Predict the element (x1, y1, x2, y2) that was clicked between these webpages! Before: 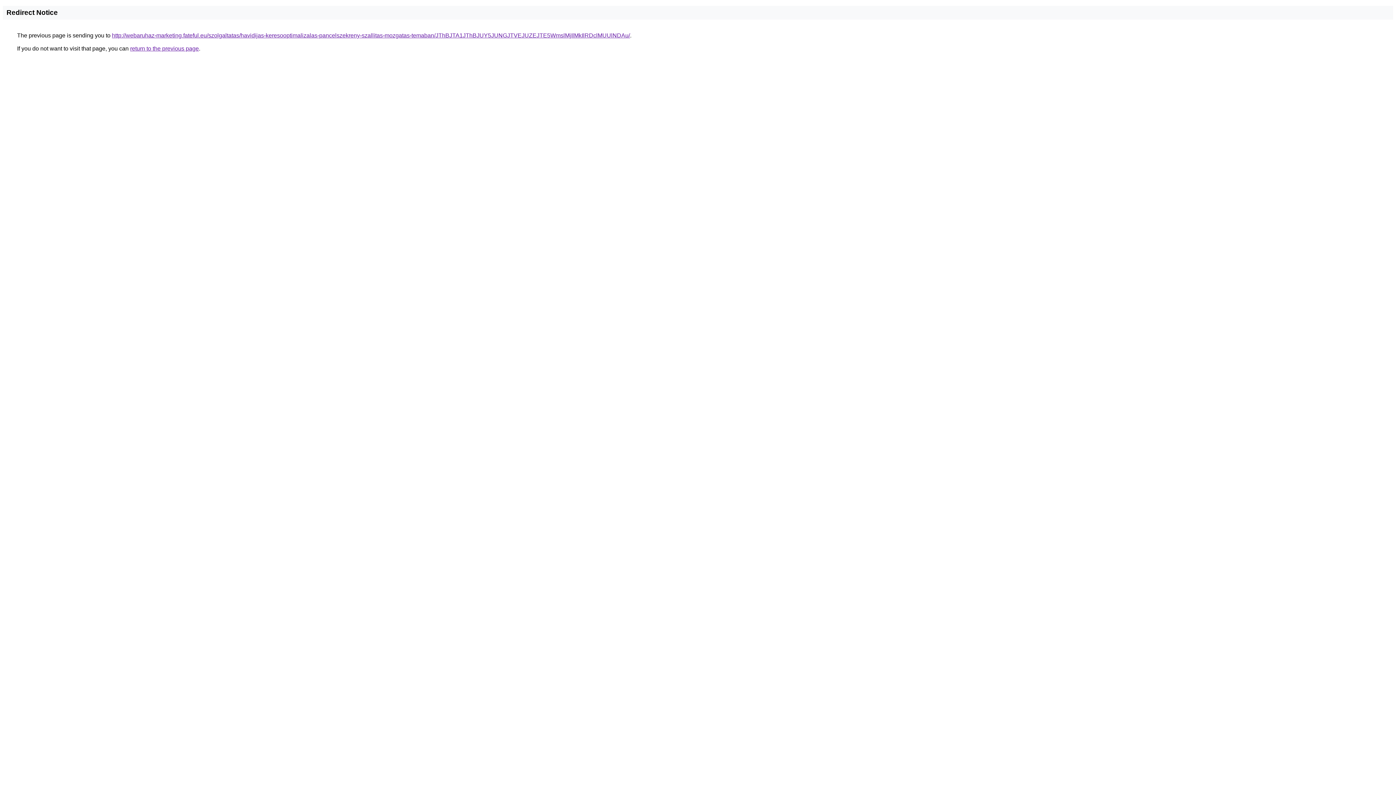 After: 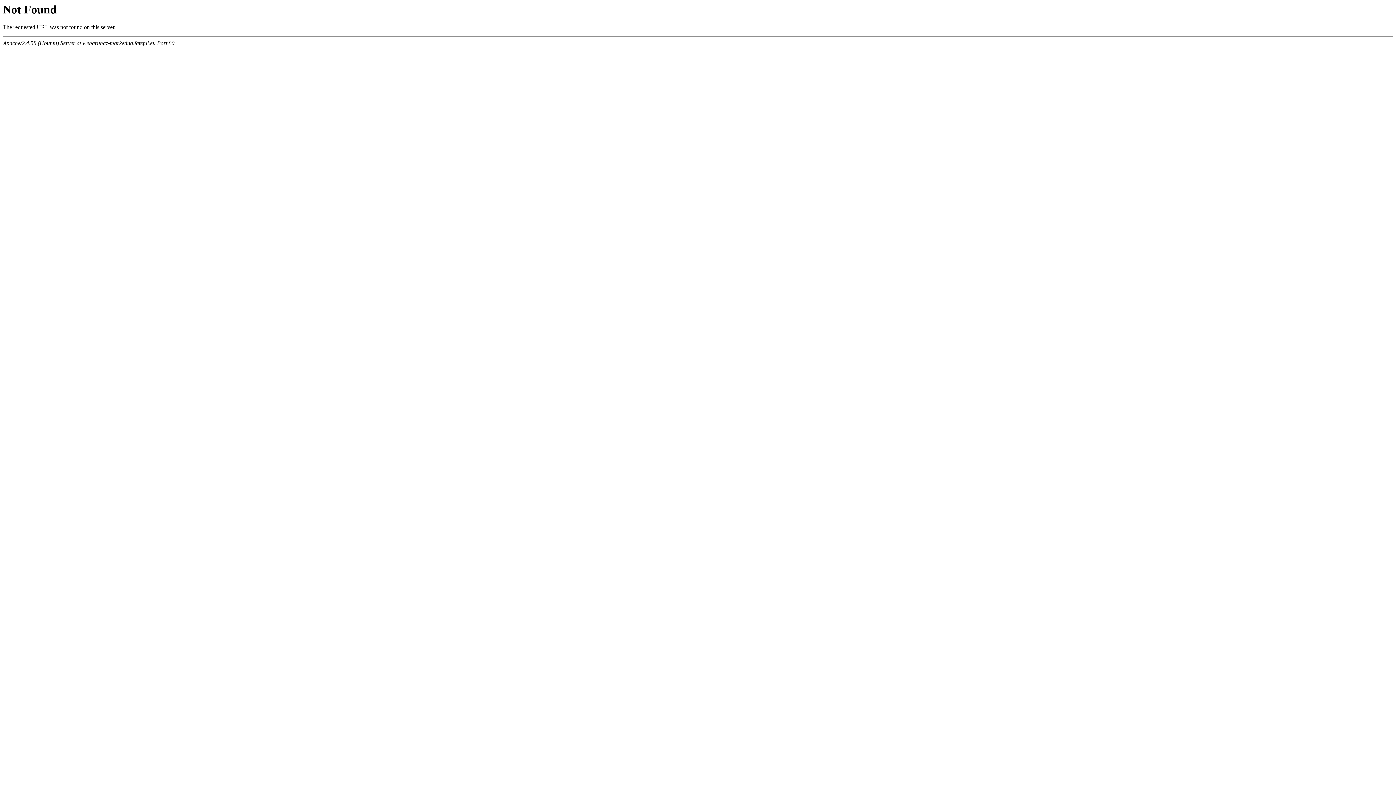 Action: bbox: (112, 32, 630, 38) label: http://webaruhaz-marketing.fateful.eu/szolgaltatas/havidijas-keresooptimalizalas-pancelszekreny-szallitas-mozgatas-temaban/JThBJTA1JThBJUY5JUNGJTVEJUZEJTE5WmslMjIlMkIlRDclMUUlNDAu/